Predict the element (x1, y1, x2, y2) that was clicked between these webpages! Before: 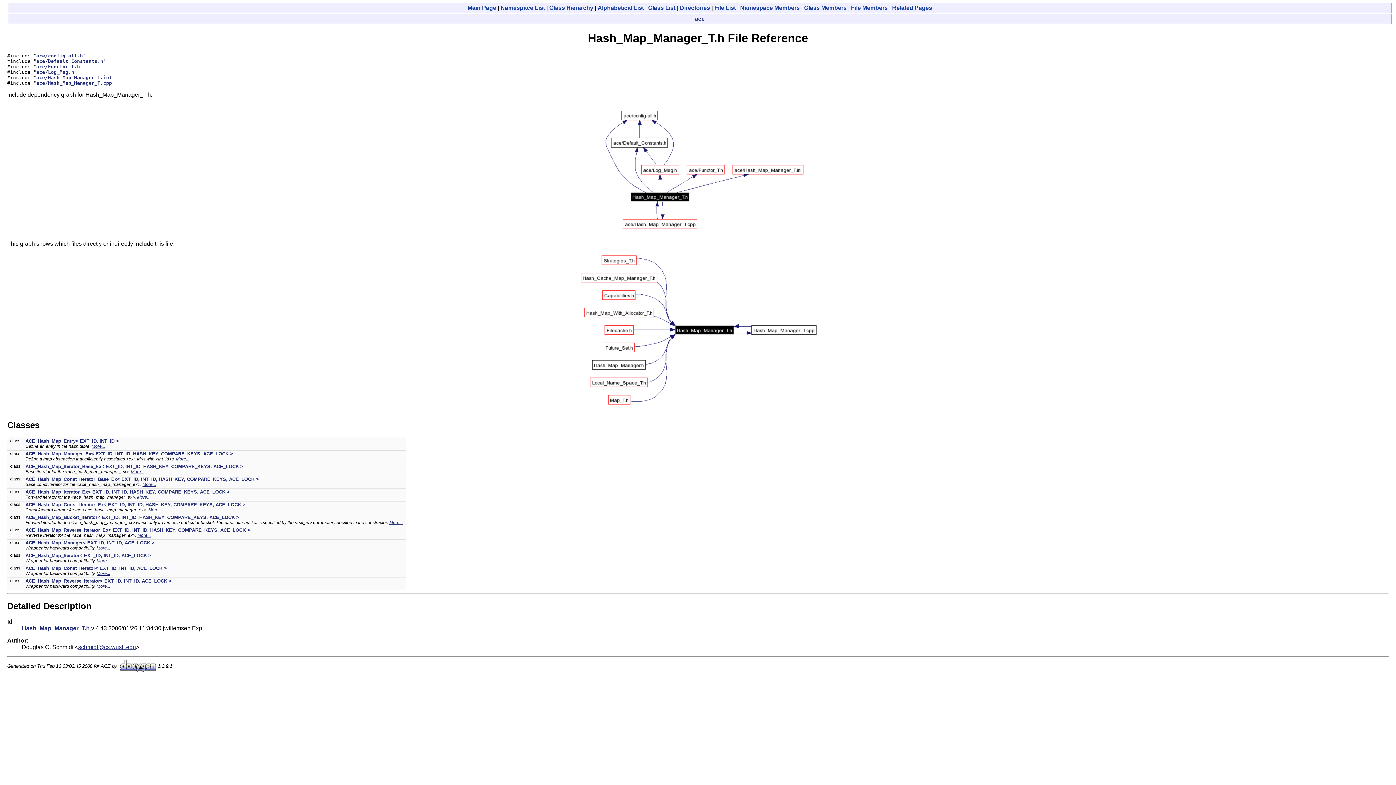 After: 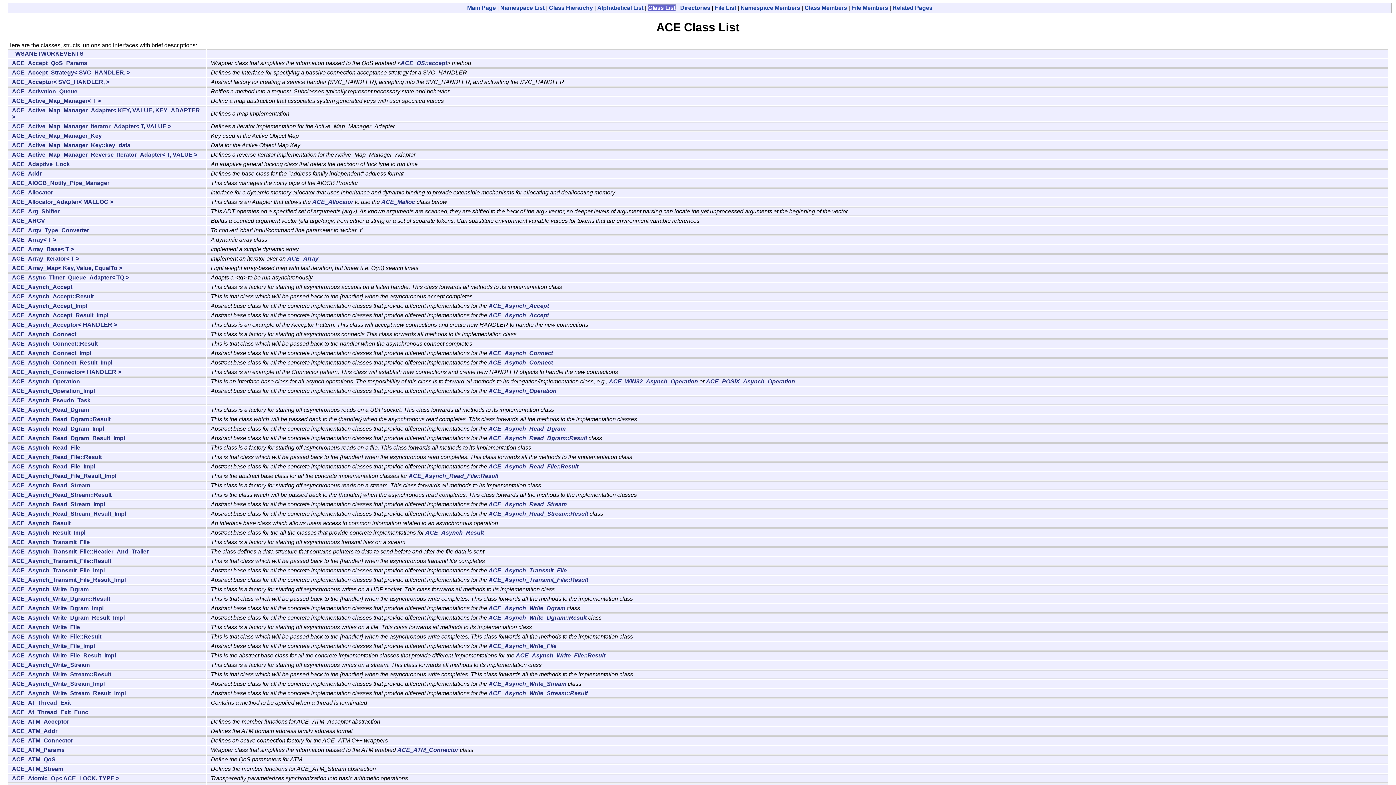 Action: label: Class List bbox: (648, 4, 675, 10)